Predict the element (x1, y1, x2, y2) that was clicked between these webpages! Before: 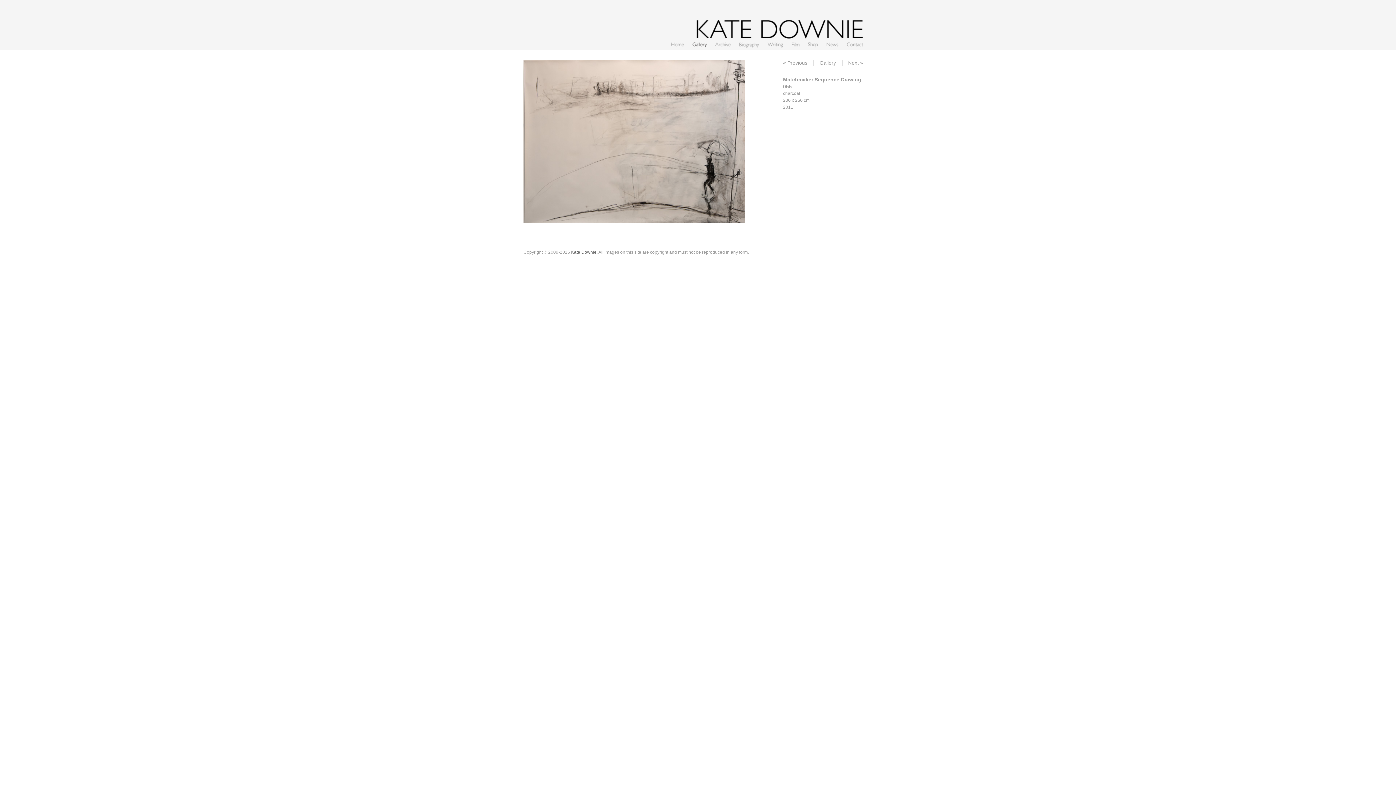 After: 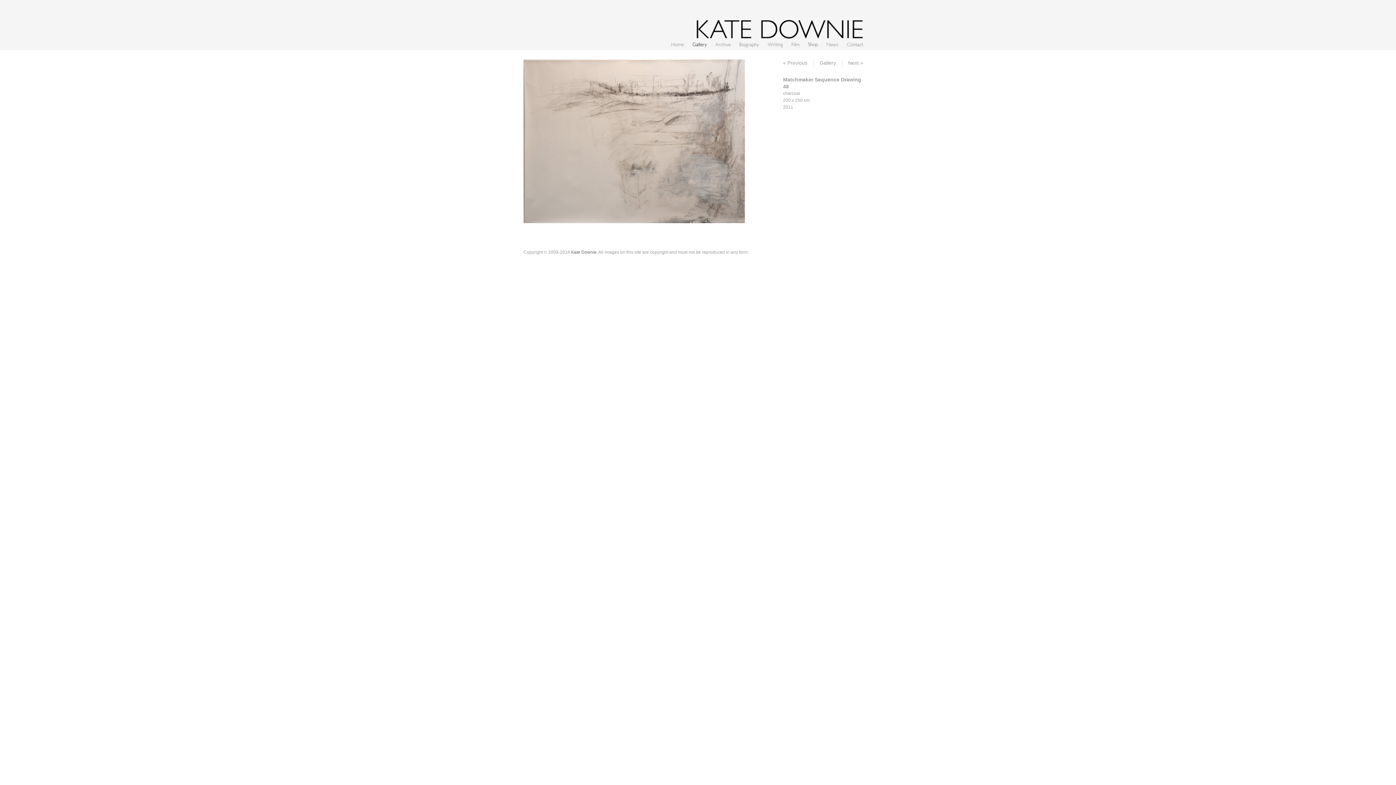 Action: label: « Previous bbox: (783, 59, 807, 66)